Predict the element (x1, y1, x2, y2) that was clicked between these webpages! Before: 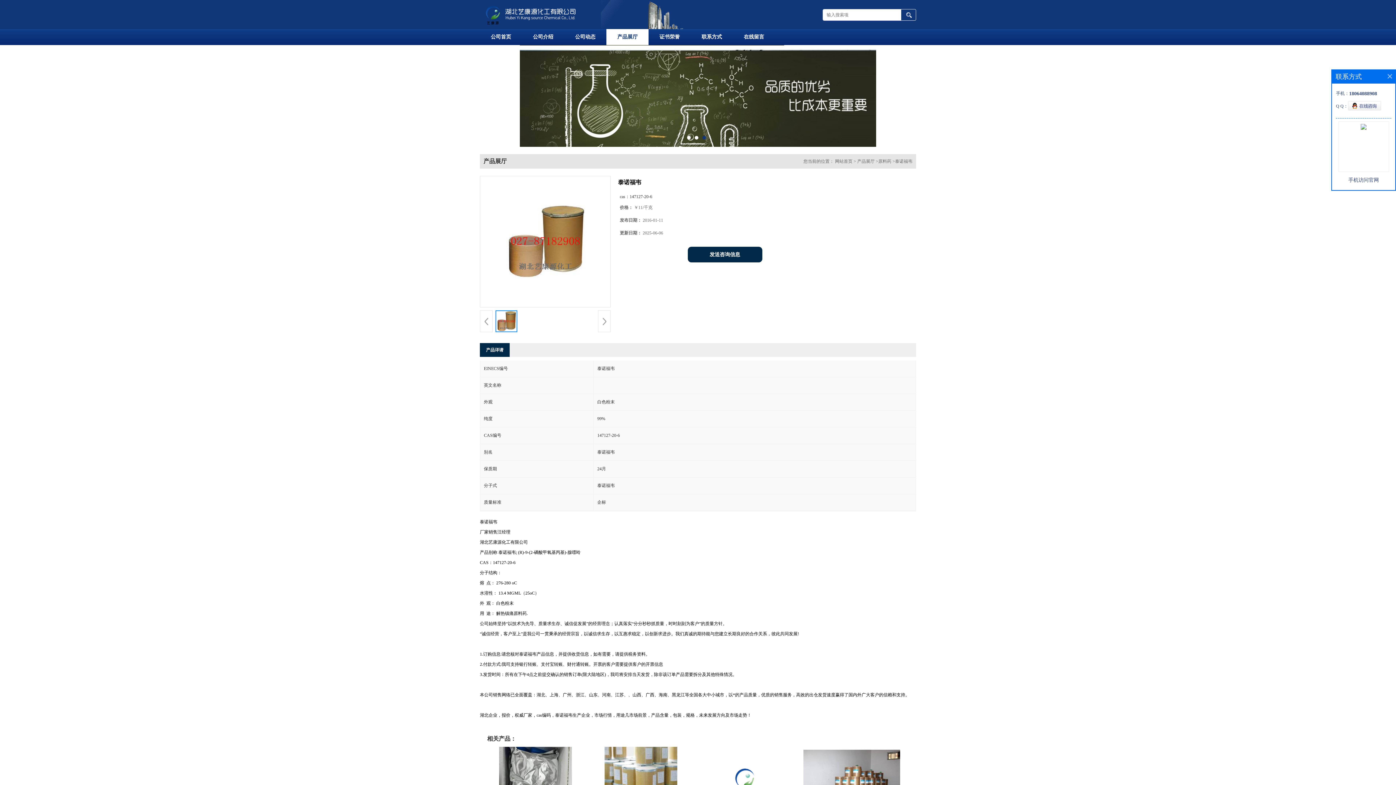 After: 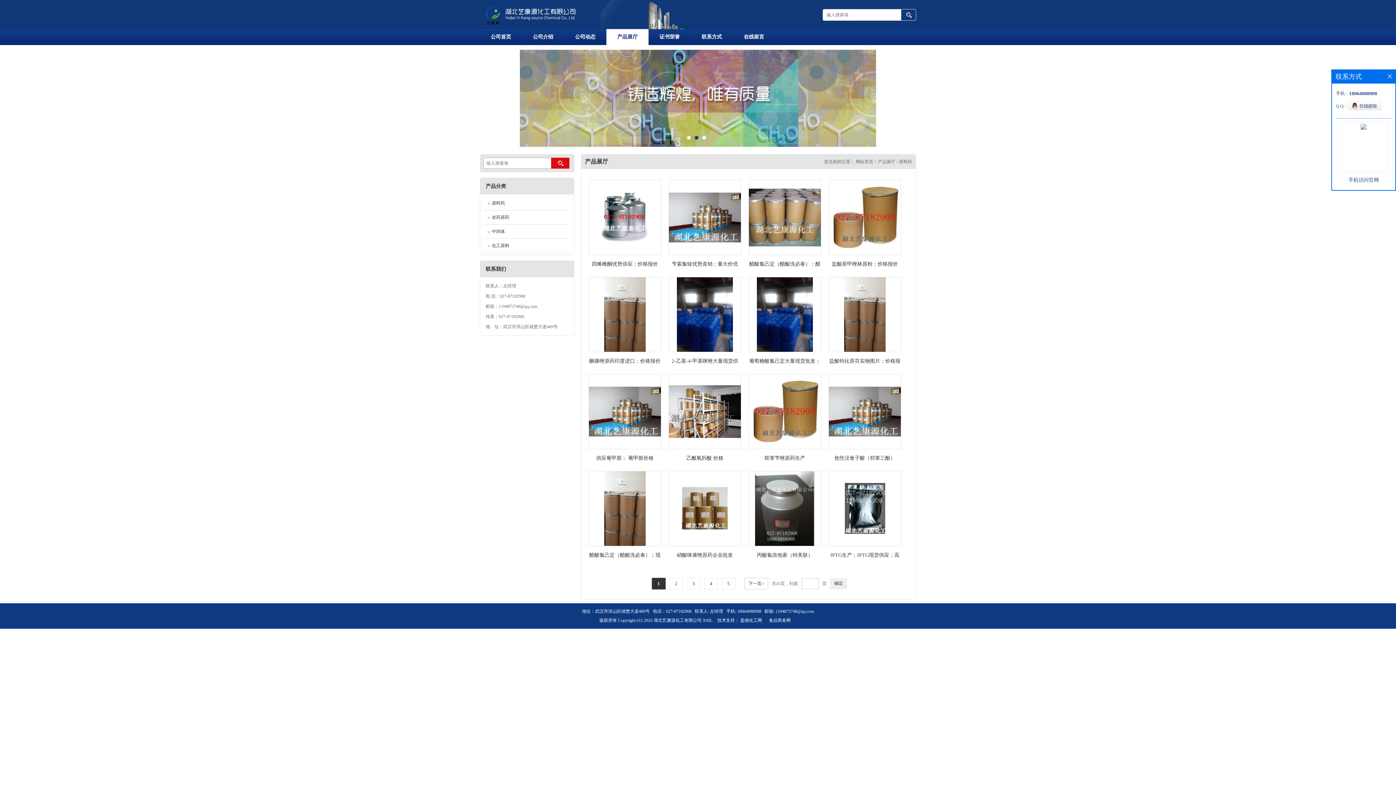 Action: label: 原料药 bbox: (878, 158, 891, 164)